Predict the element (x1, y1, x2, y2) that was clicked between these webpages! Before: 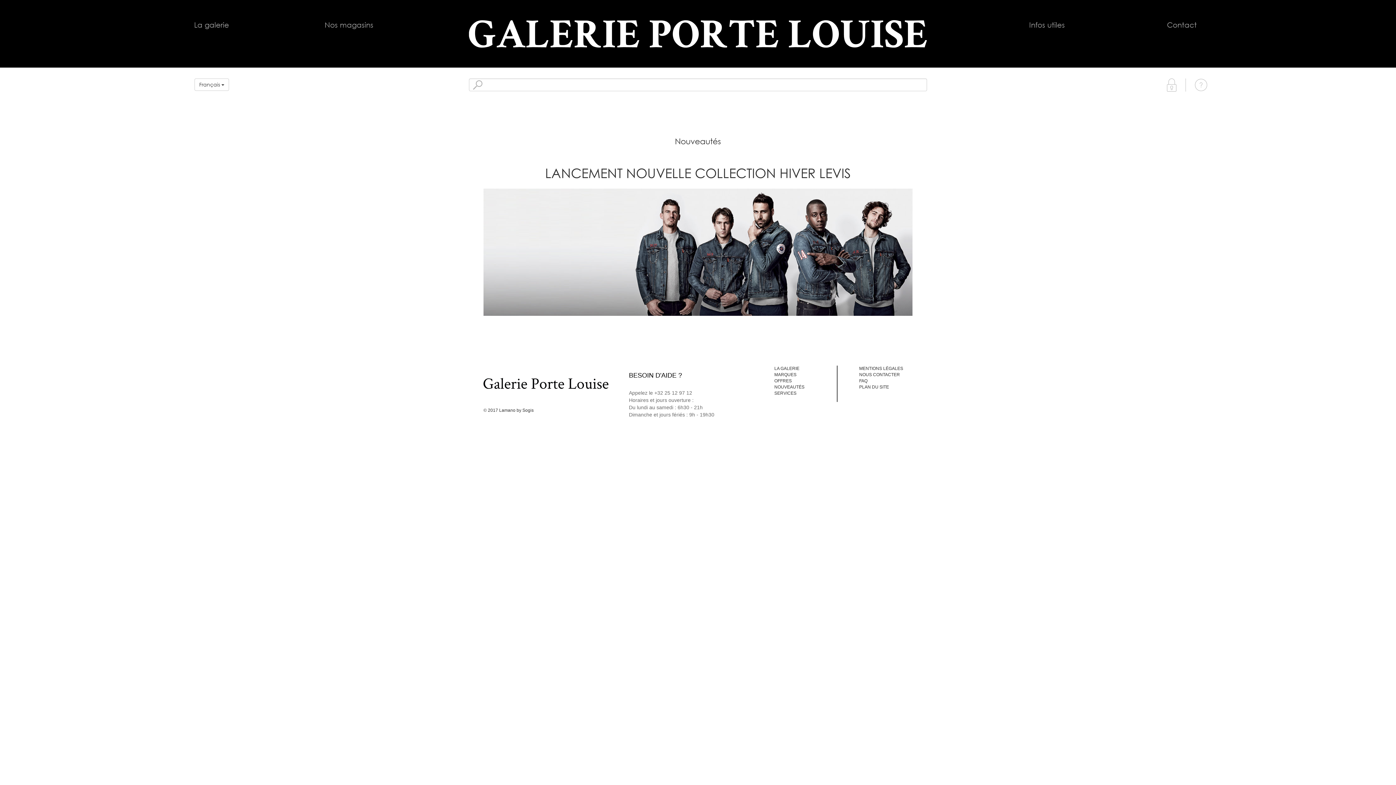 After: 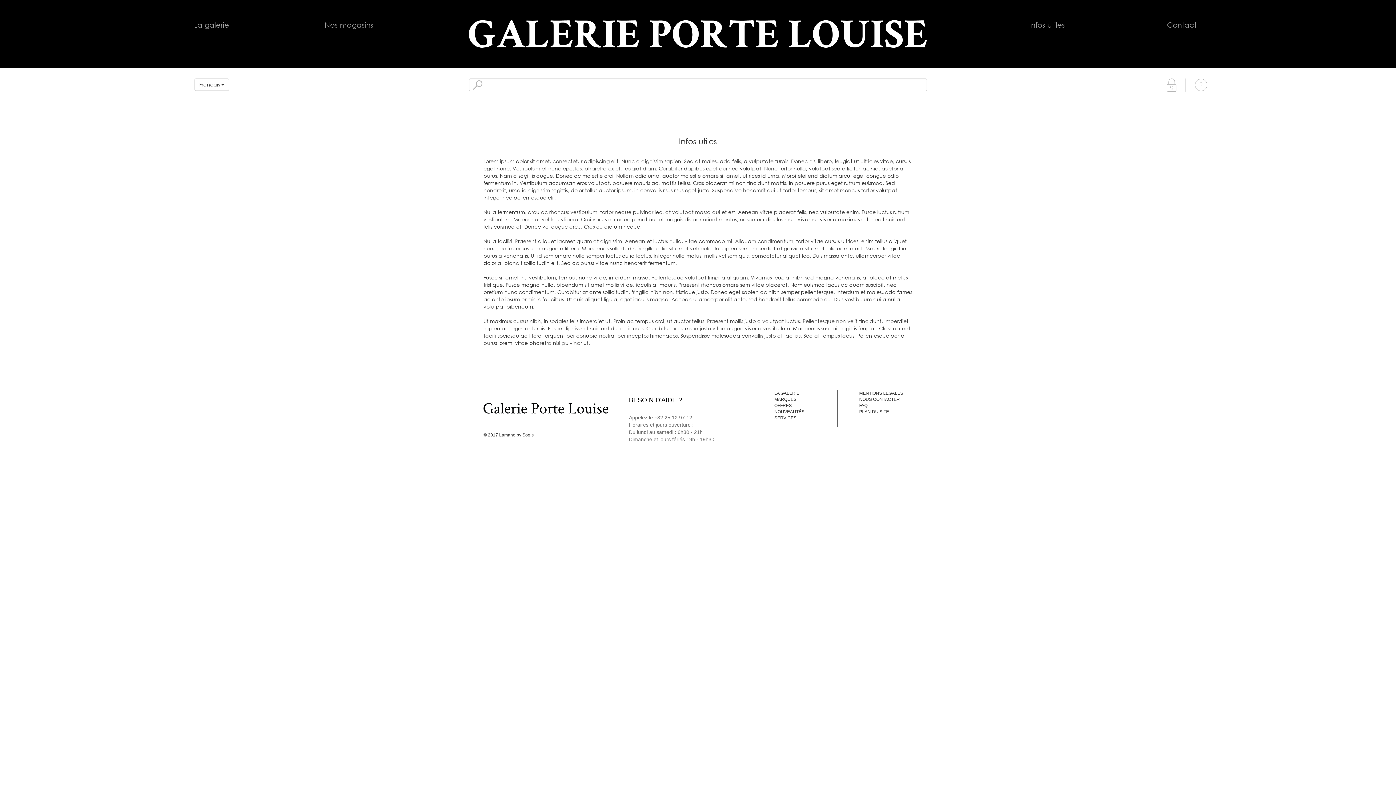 Action: label: Infos utiles bbox: (1029, 20, 1065, 29)